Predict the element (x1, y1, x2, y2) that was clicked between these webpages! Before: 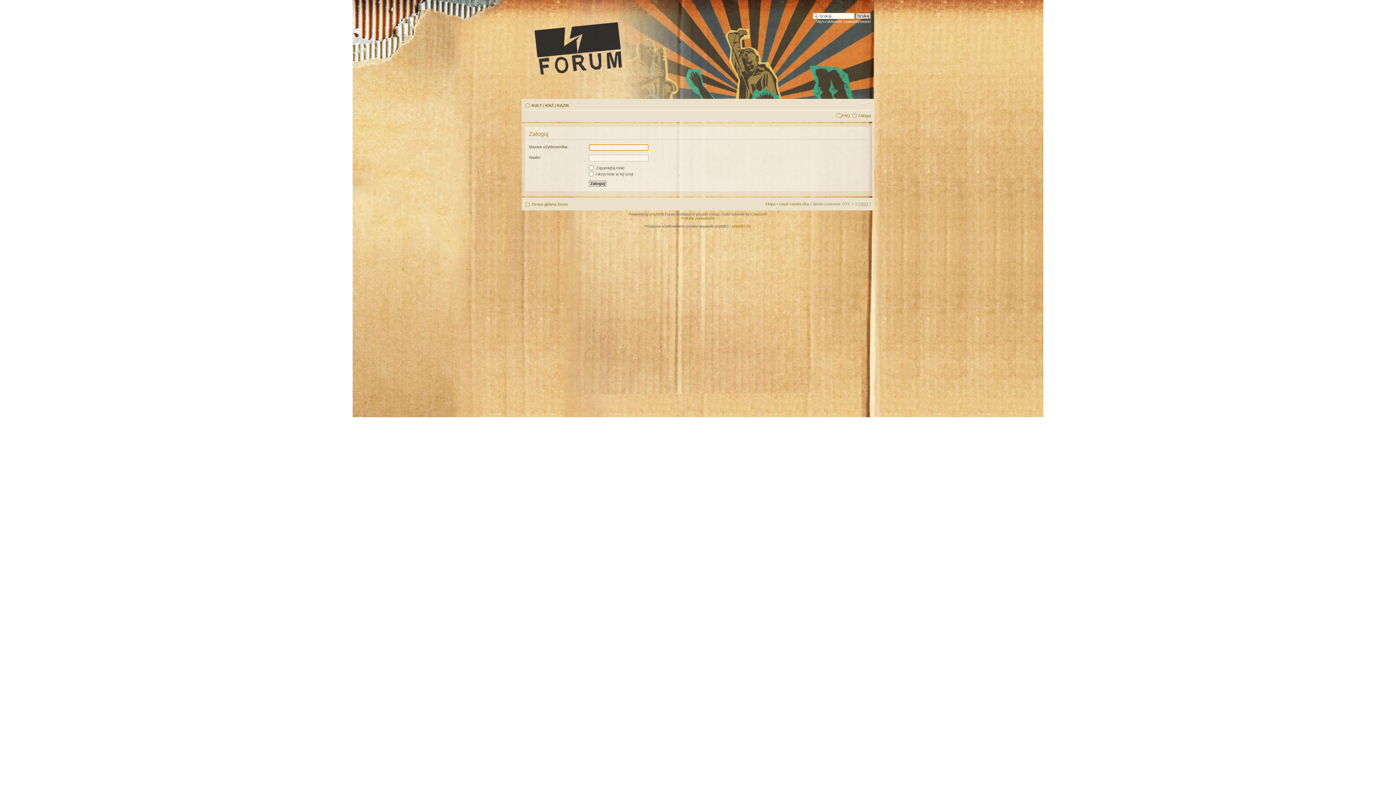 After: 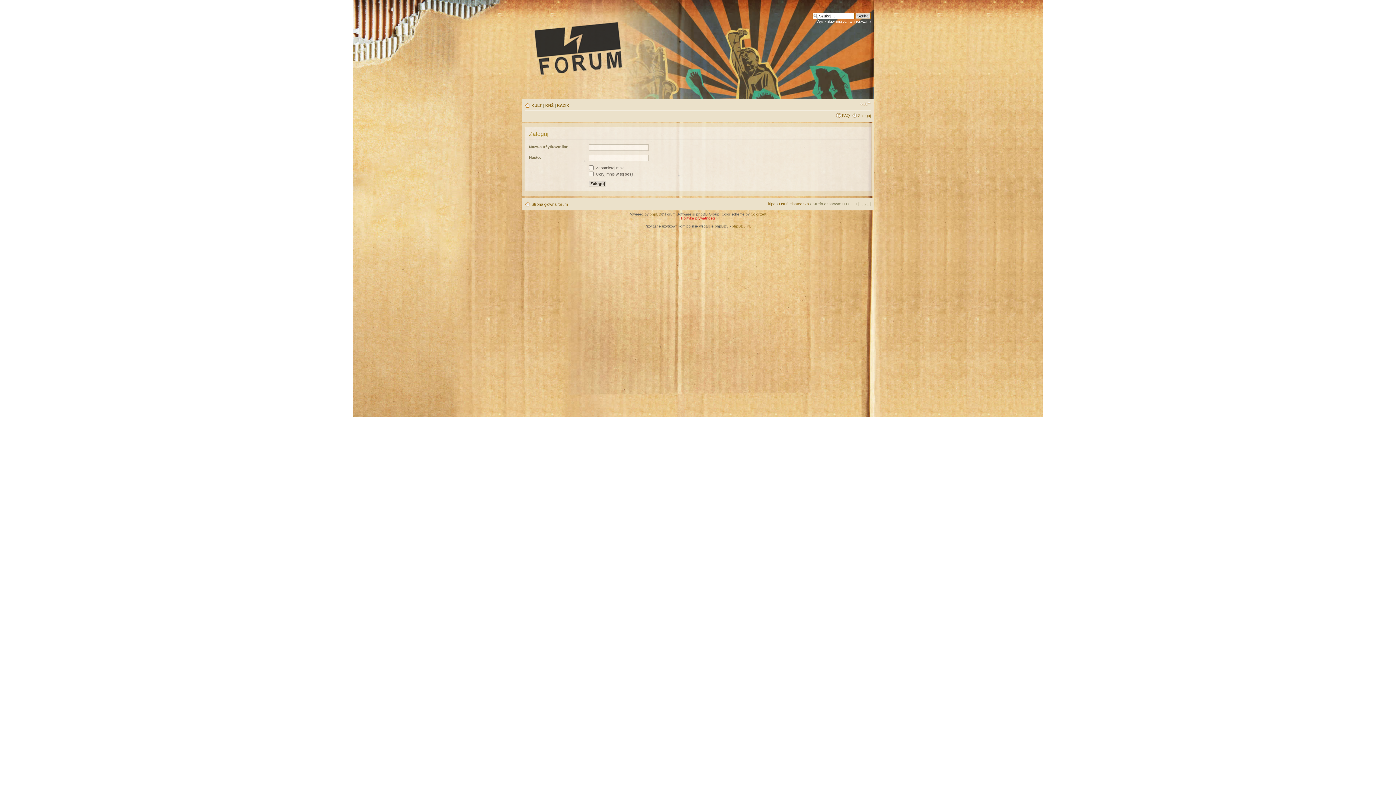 Action: label: Polityka prywatności bbox: (681, 216, 715, 220)